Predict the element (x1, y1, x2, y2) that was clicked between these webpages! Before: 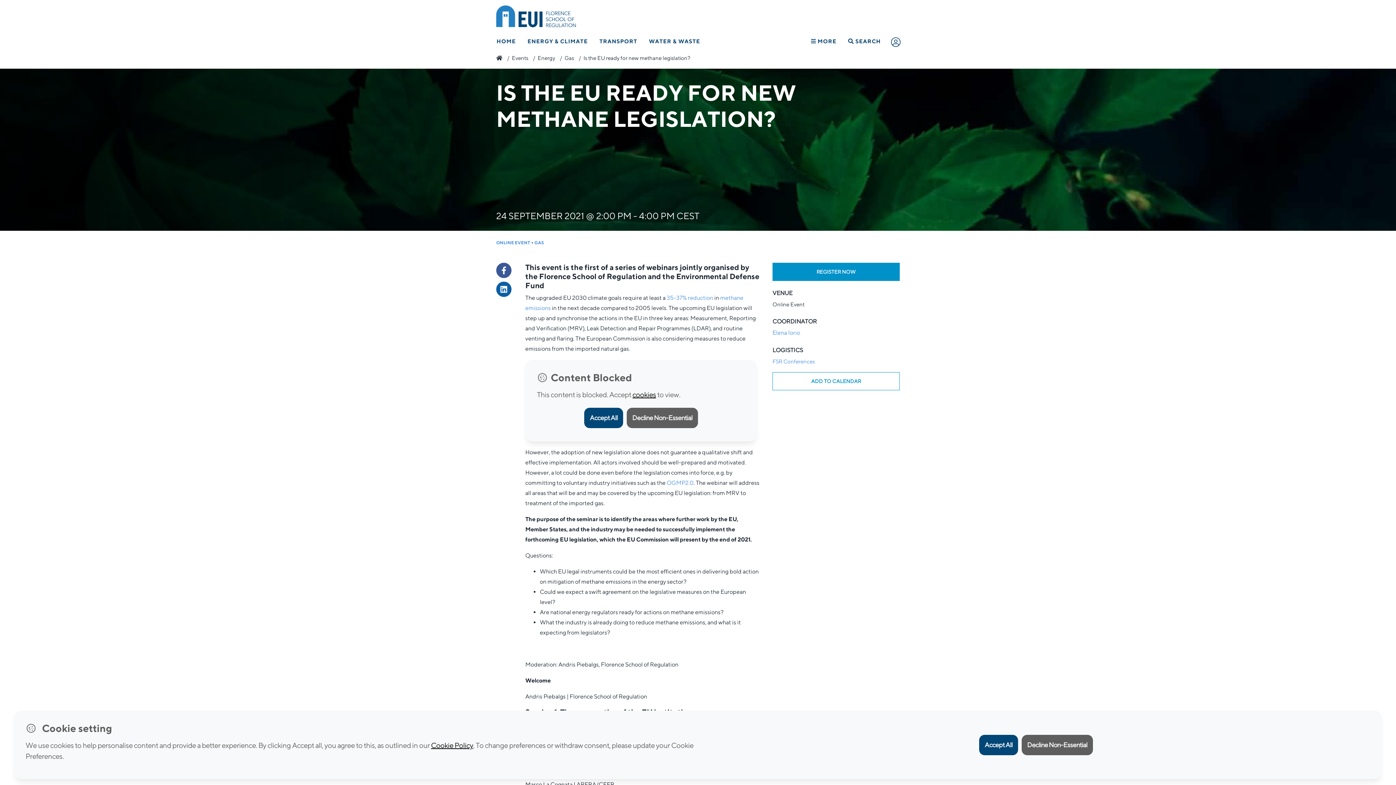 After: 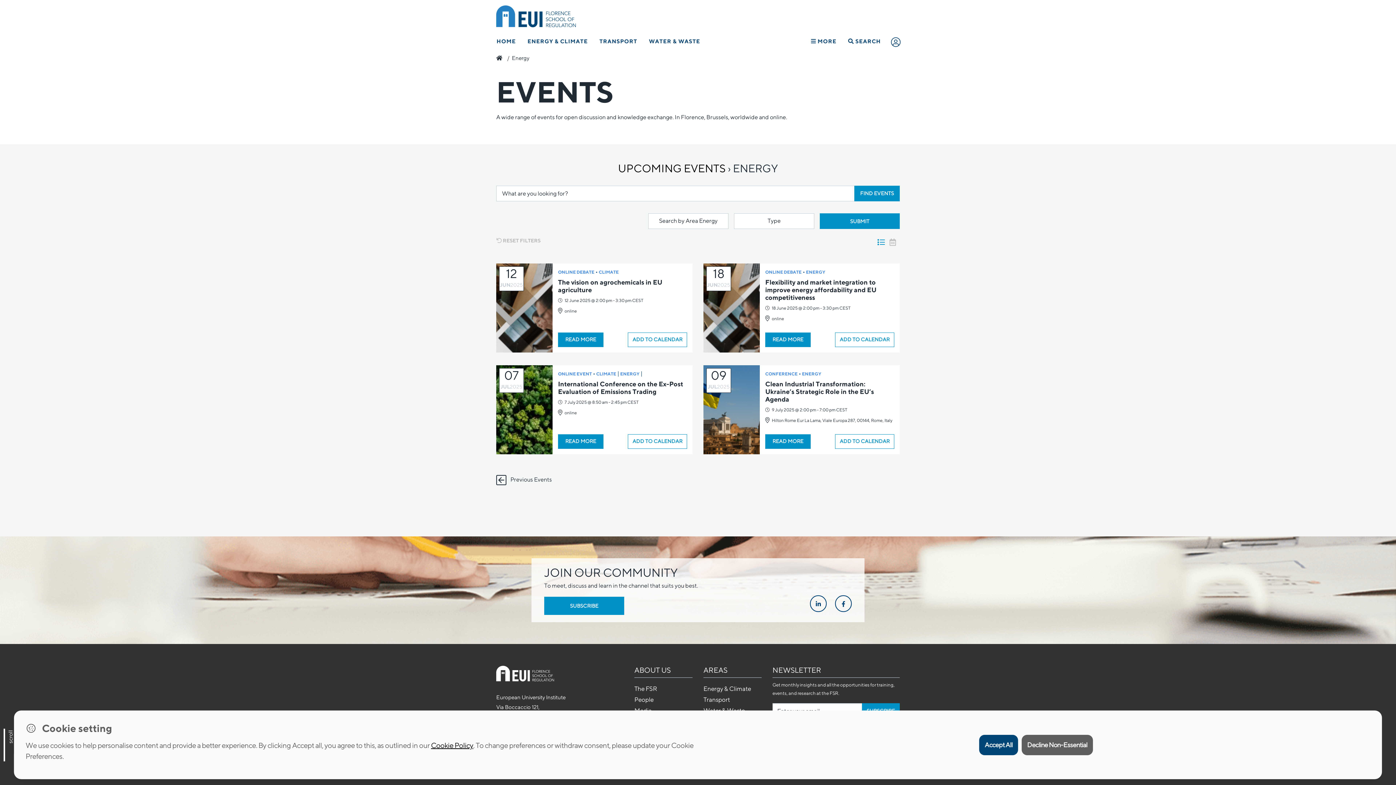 Action: bbox: (537, 54, 558, 61) label: Energy